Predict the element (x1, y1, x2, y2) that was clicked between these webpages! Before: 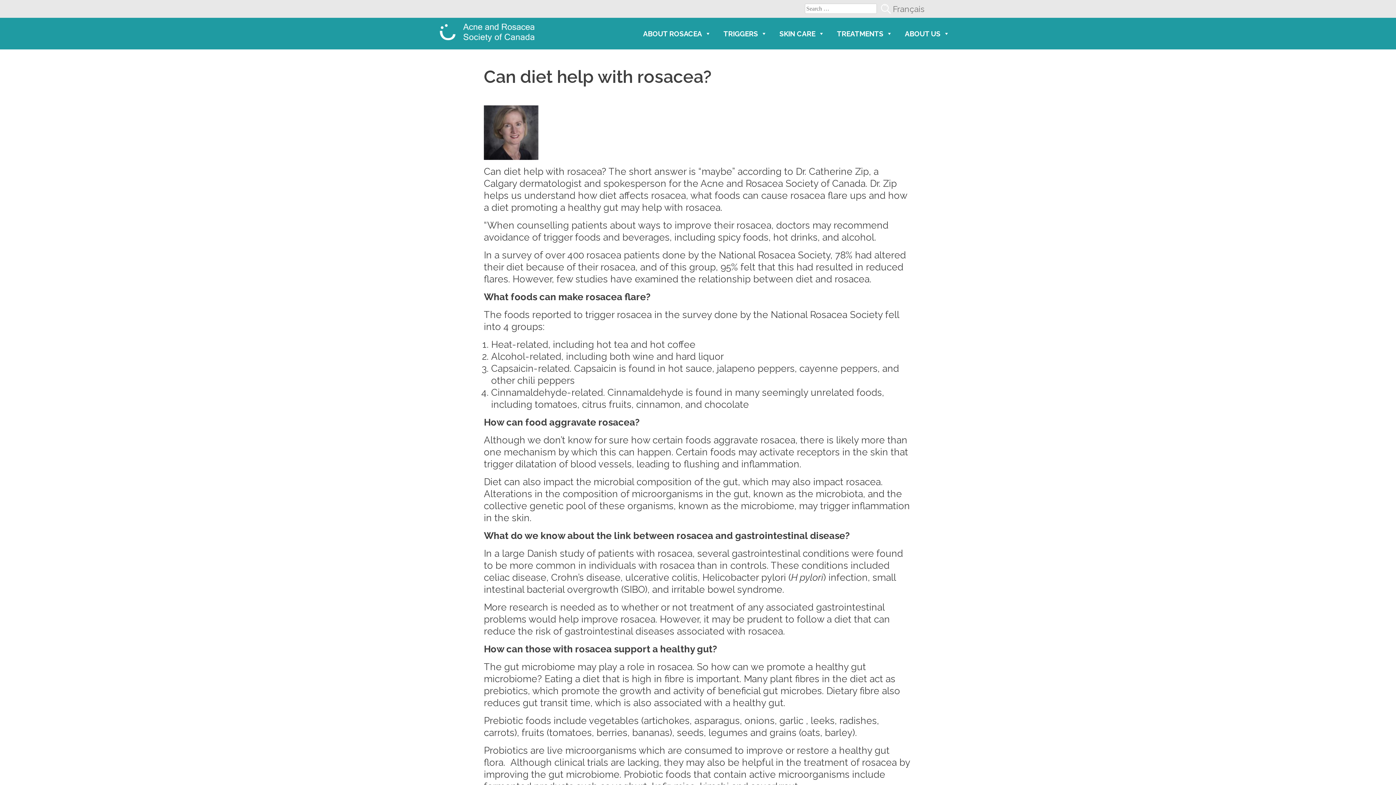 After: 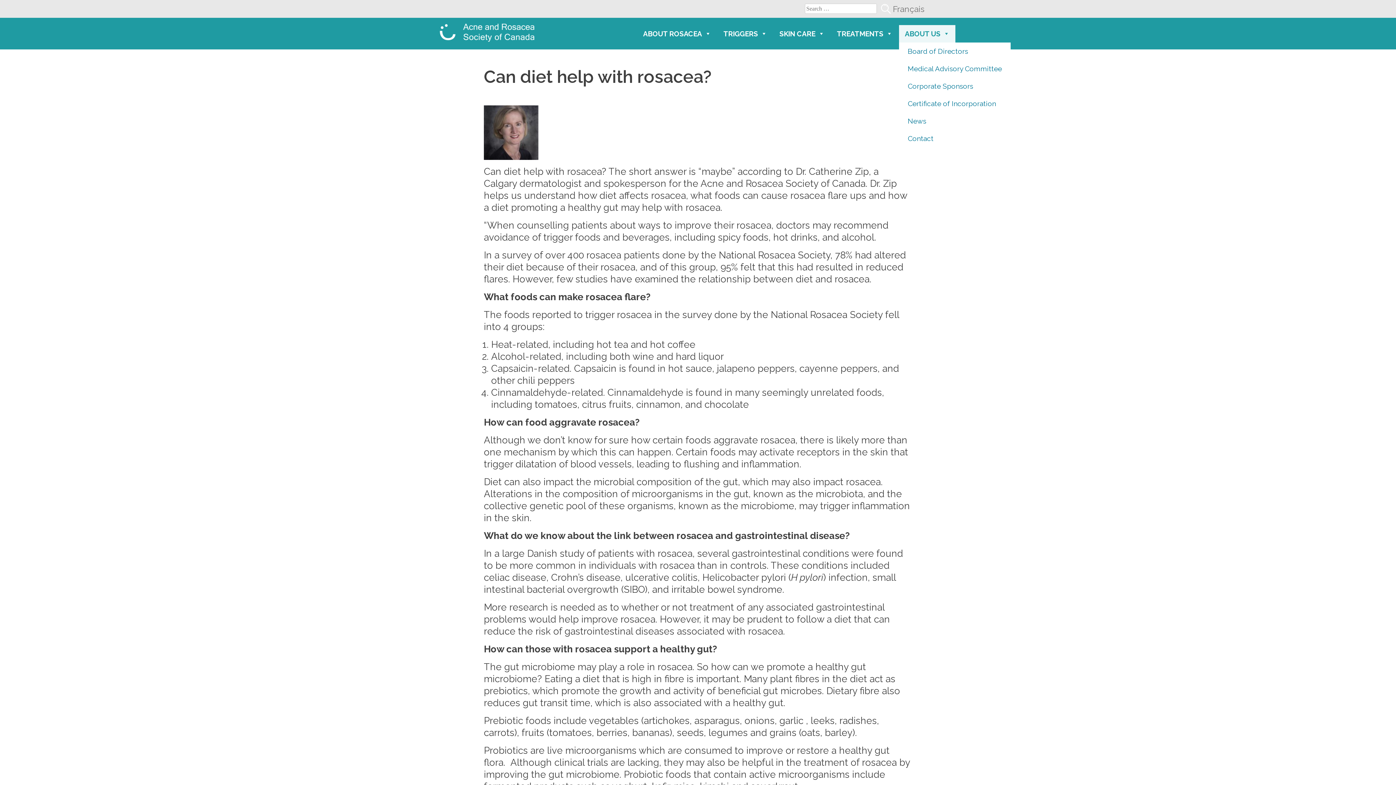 Action: label: ABOUT US bbox: (899, 24, 955, 42)